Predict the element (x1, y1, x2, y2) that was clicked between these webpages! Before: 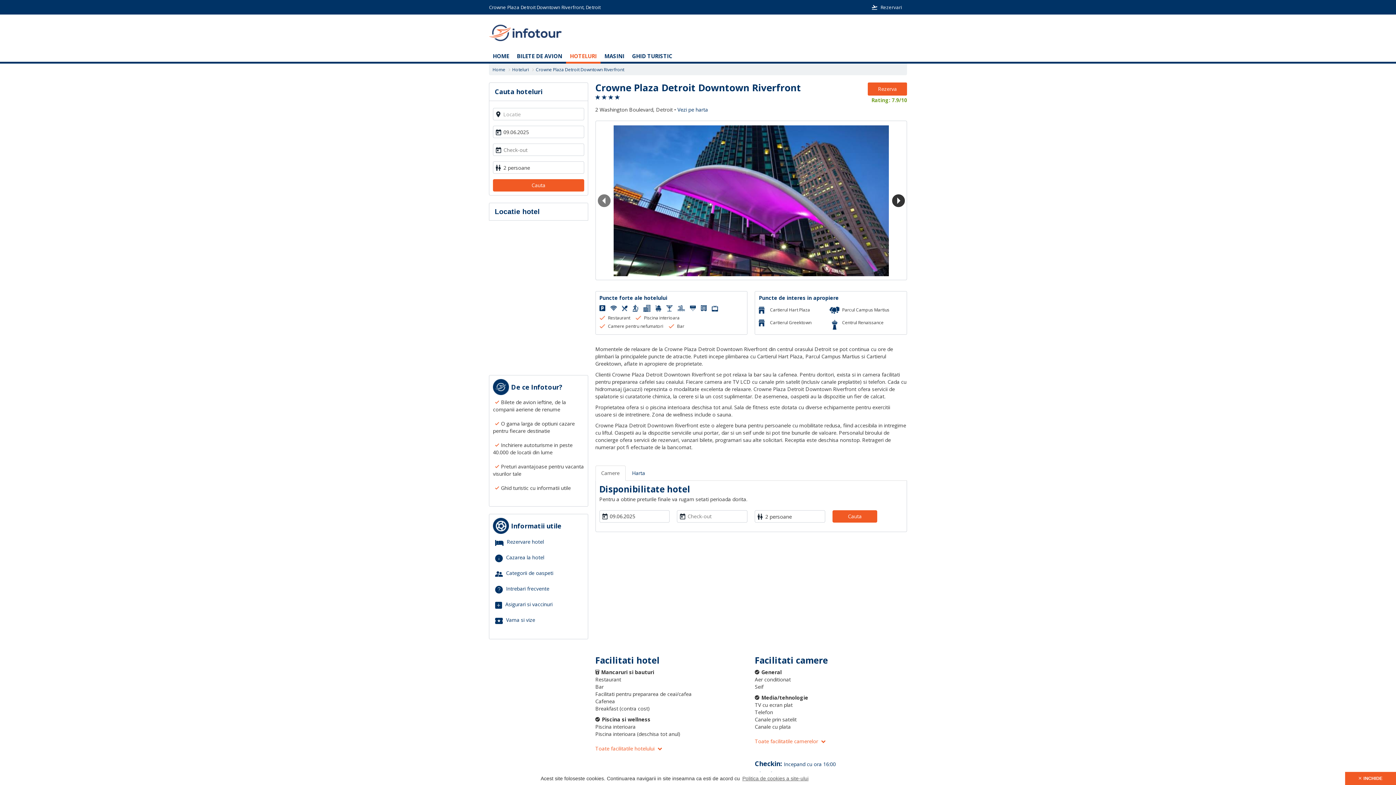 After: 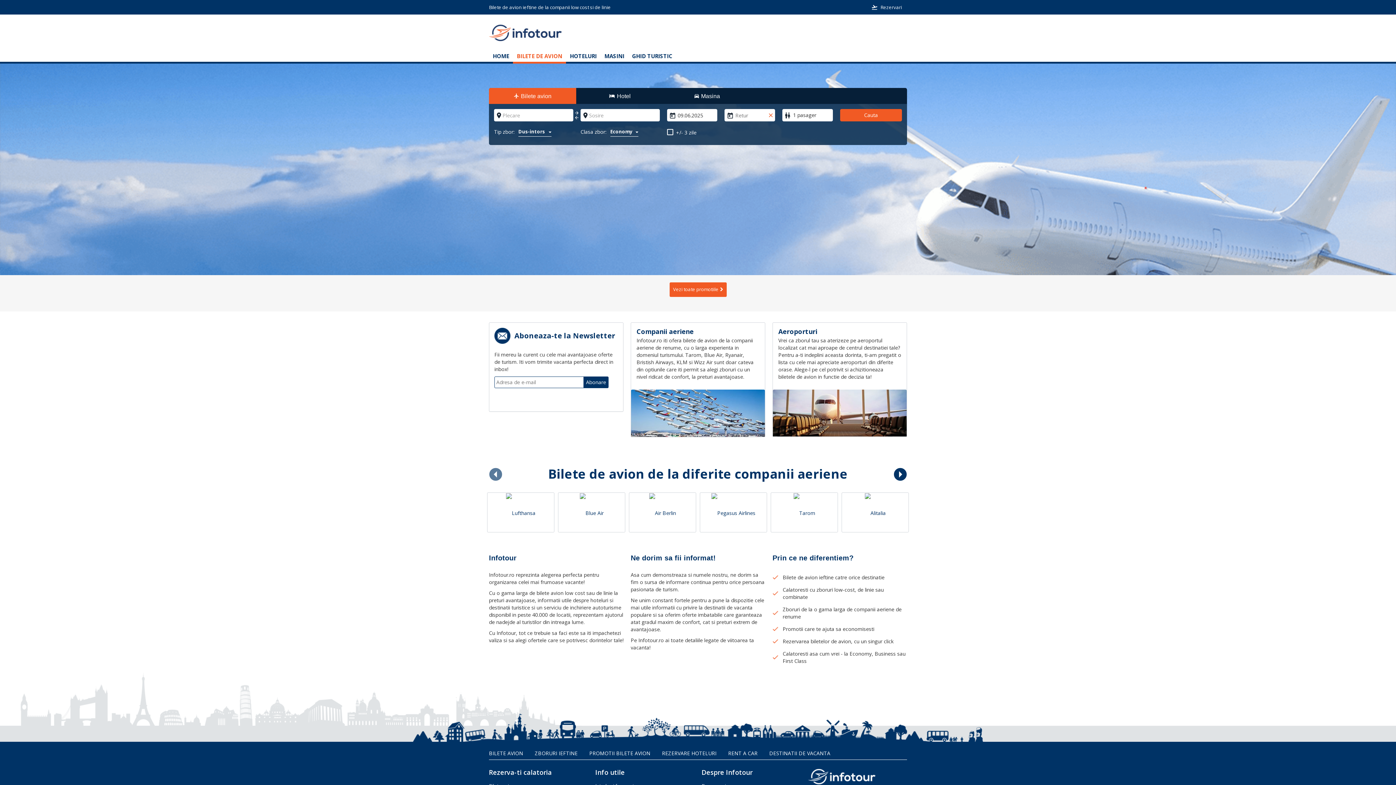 Action: bbox: (513, 50, 566, 61) label: BILETE DE AVION